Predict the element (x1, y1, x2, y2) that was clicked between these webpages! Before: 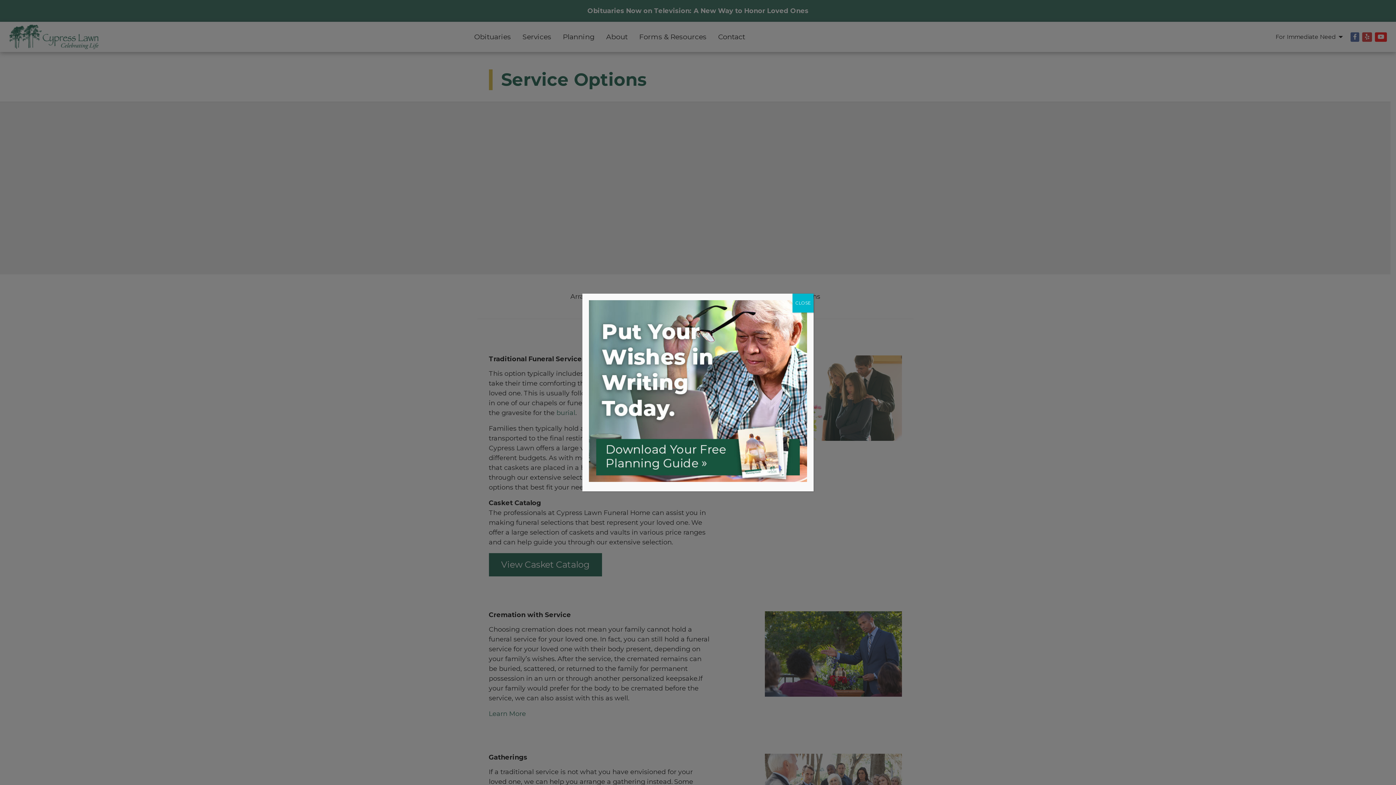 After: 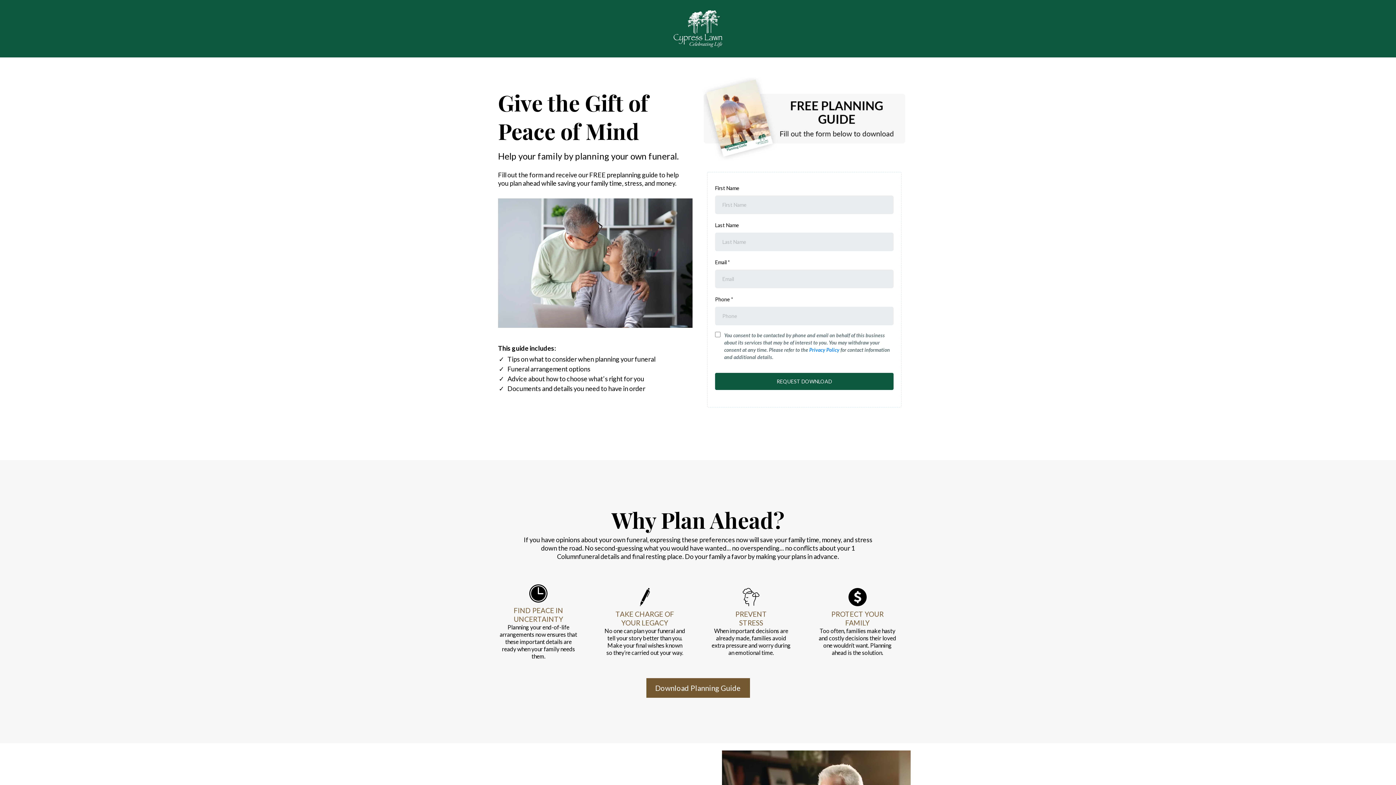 Action: bbox: (589, 300, 807, 482)